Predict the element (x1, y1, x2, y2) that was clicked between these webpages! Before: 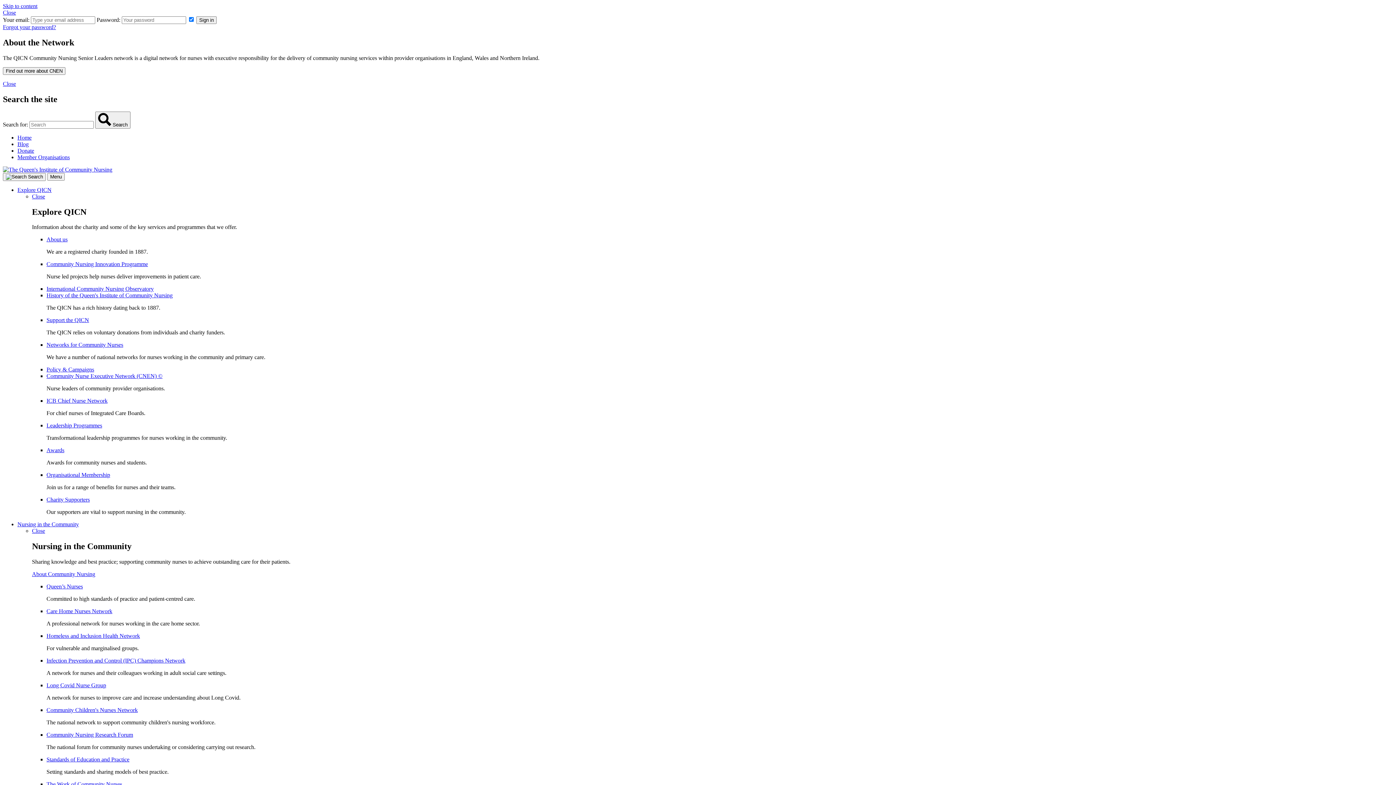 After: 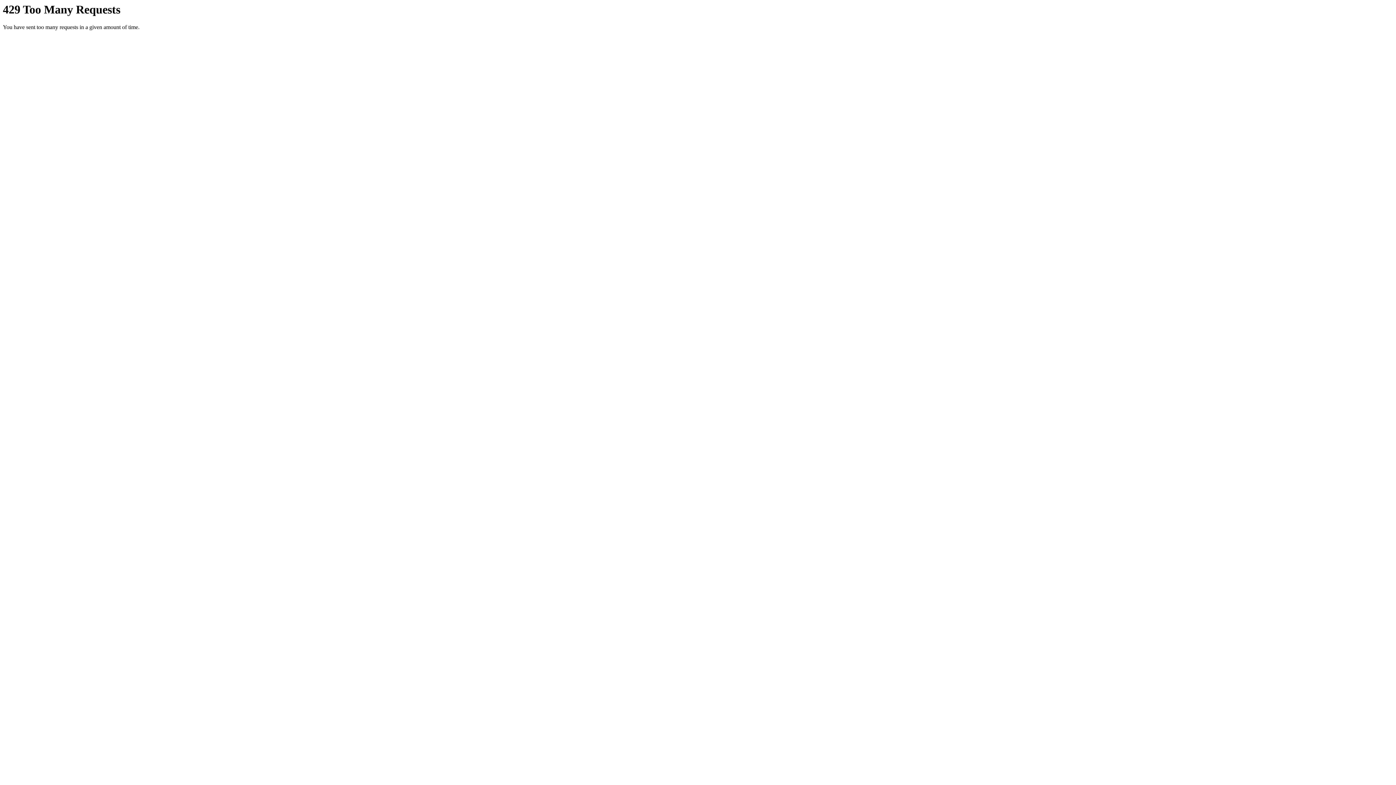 Action: label: Blog bbox: (17, 140, 28, 147)